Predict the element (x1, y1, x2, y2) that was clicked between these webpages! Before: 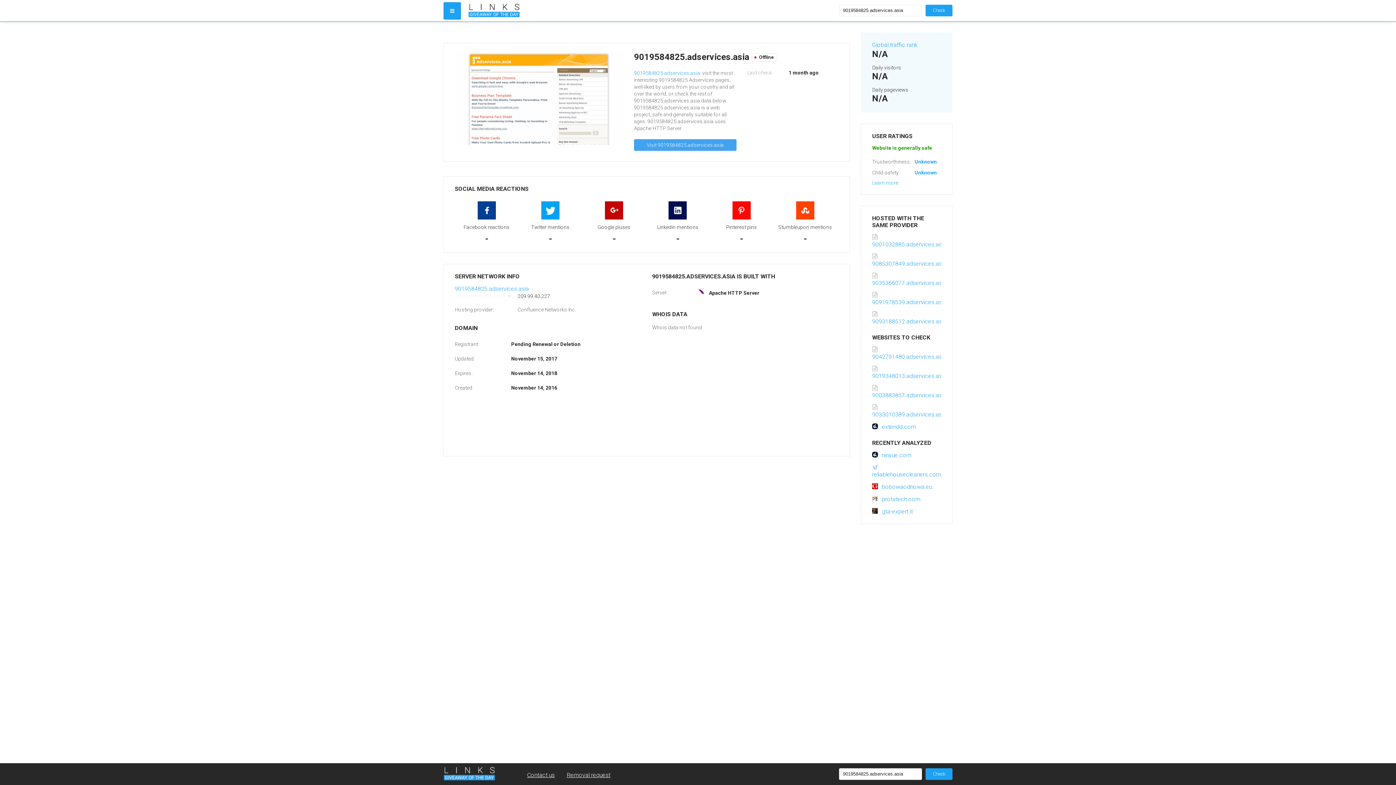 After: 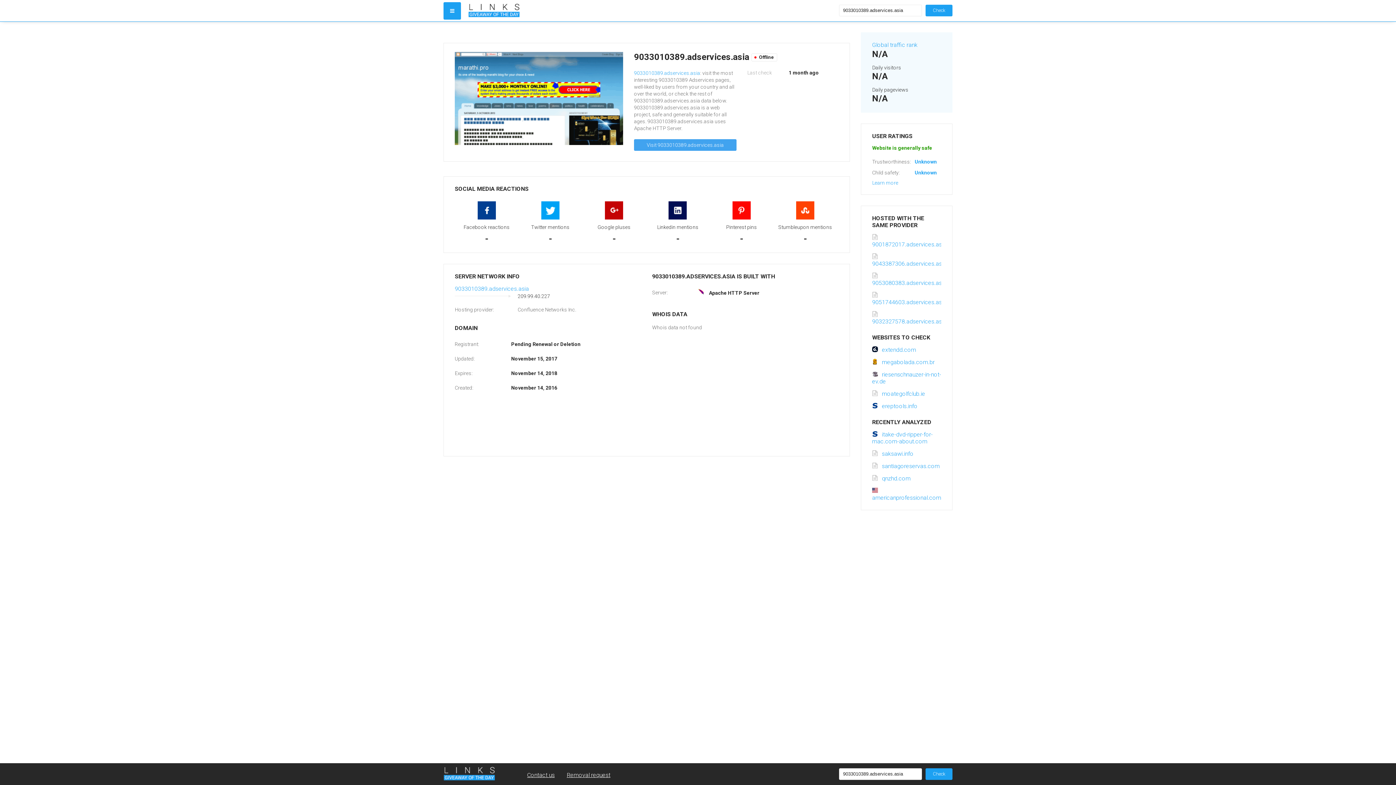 Action: bbox: (872, 404, 946, 418) label: 9033010389.adservices.asia